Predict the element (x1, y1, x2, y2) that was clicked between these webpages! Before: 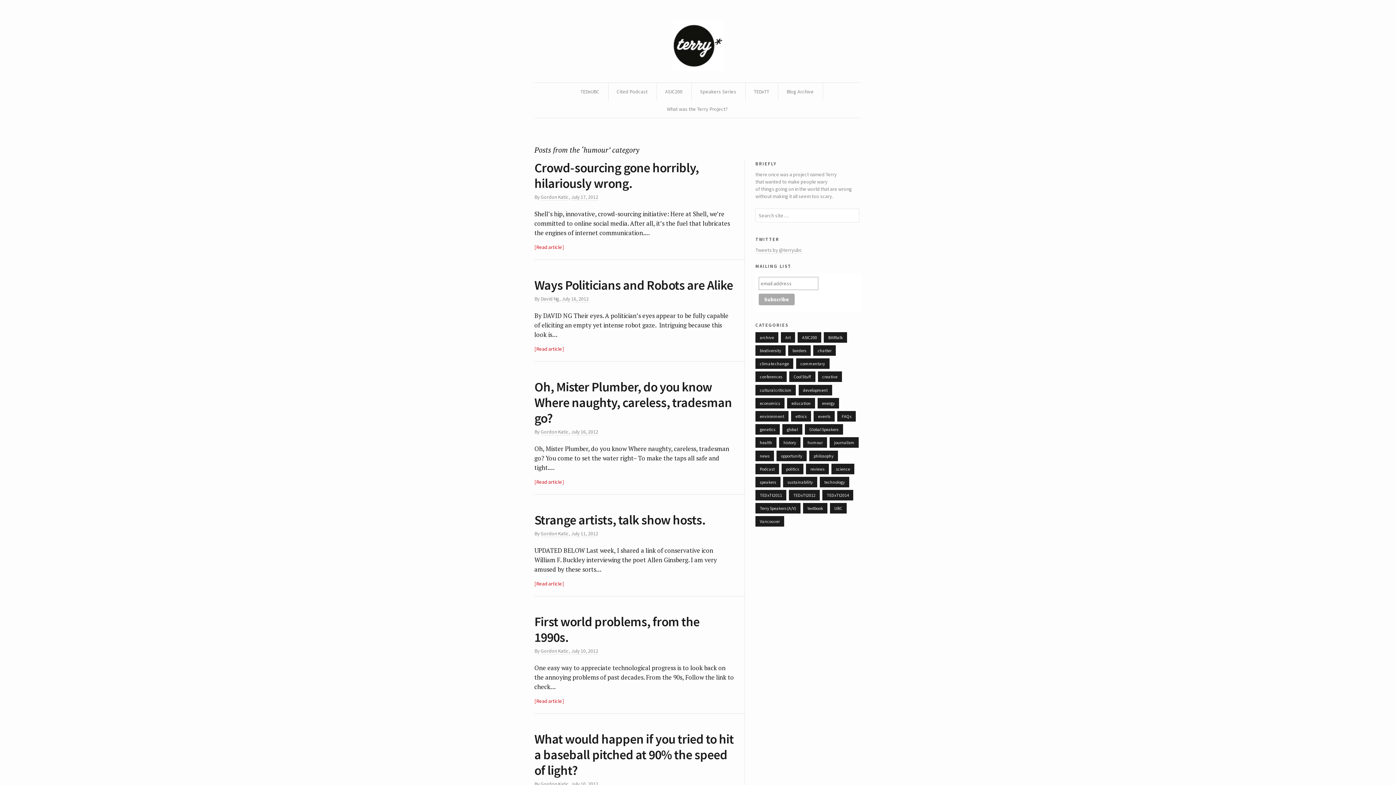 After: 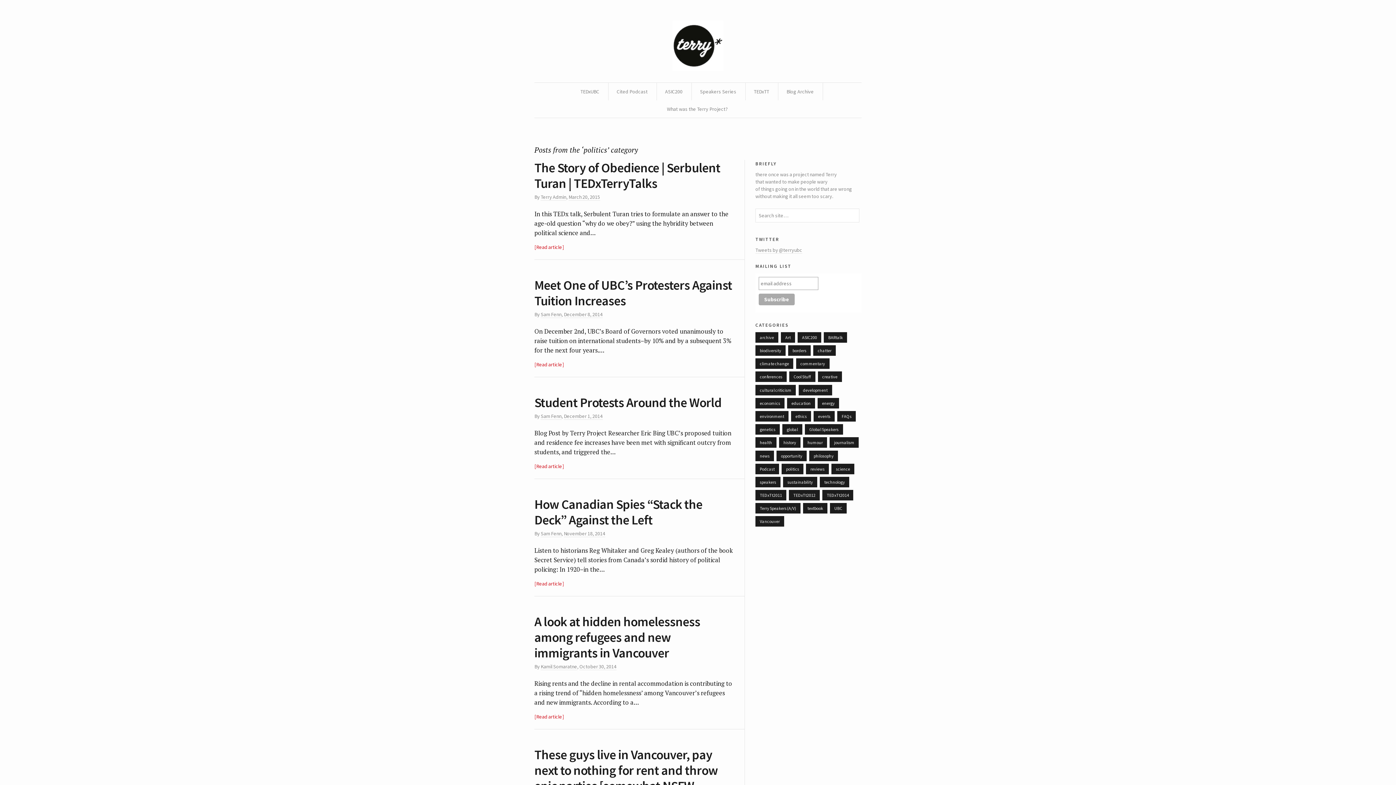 Action: label: politics (162 items) bbox: (781, 463, 803, 474)